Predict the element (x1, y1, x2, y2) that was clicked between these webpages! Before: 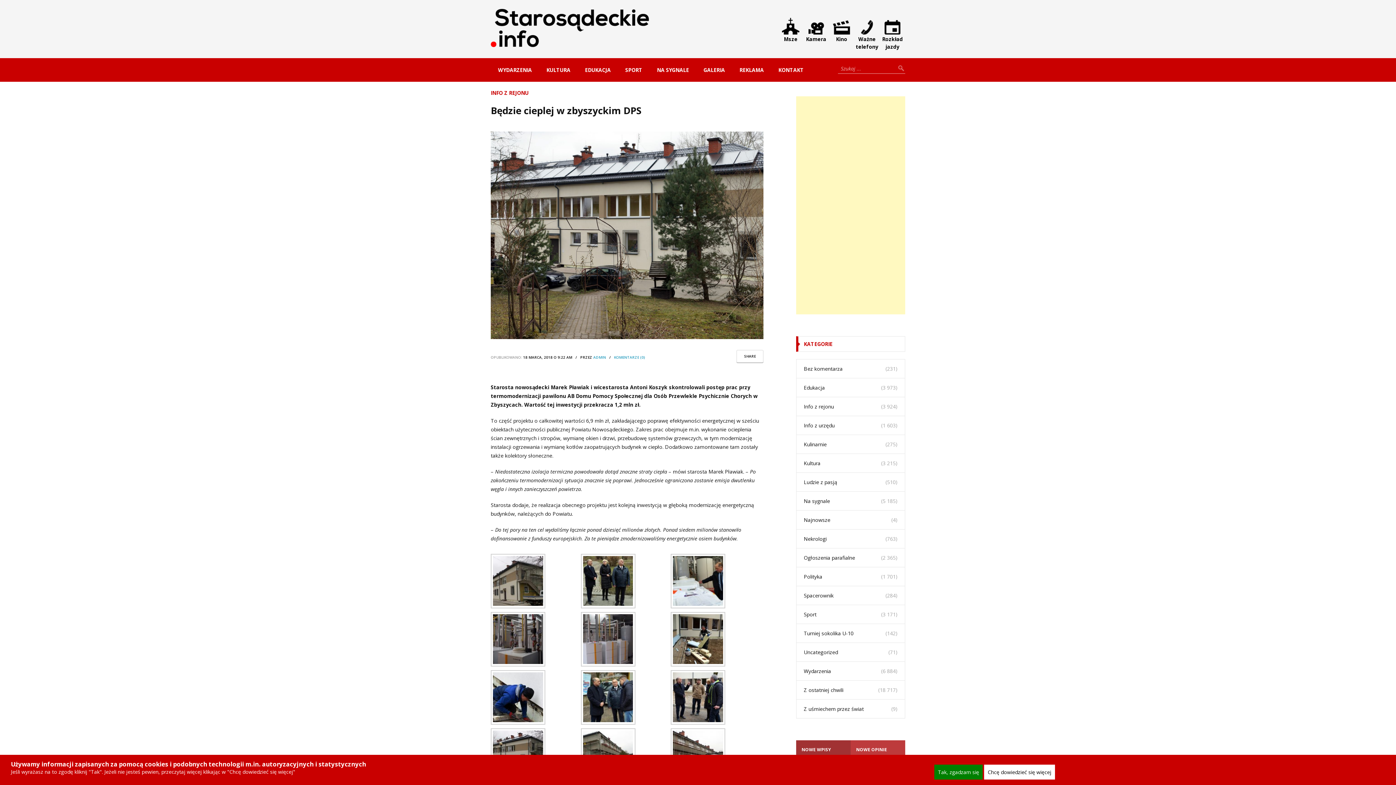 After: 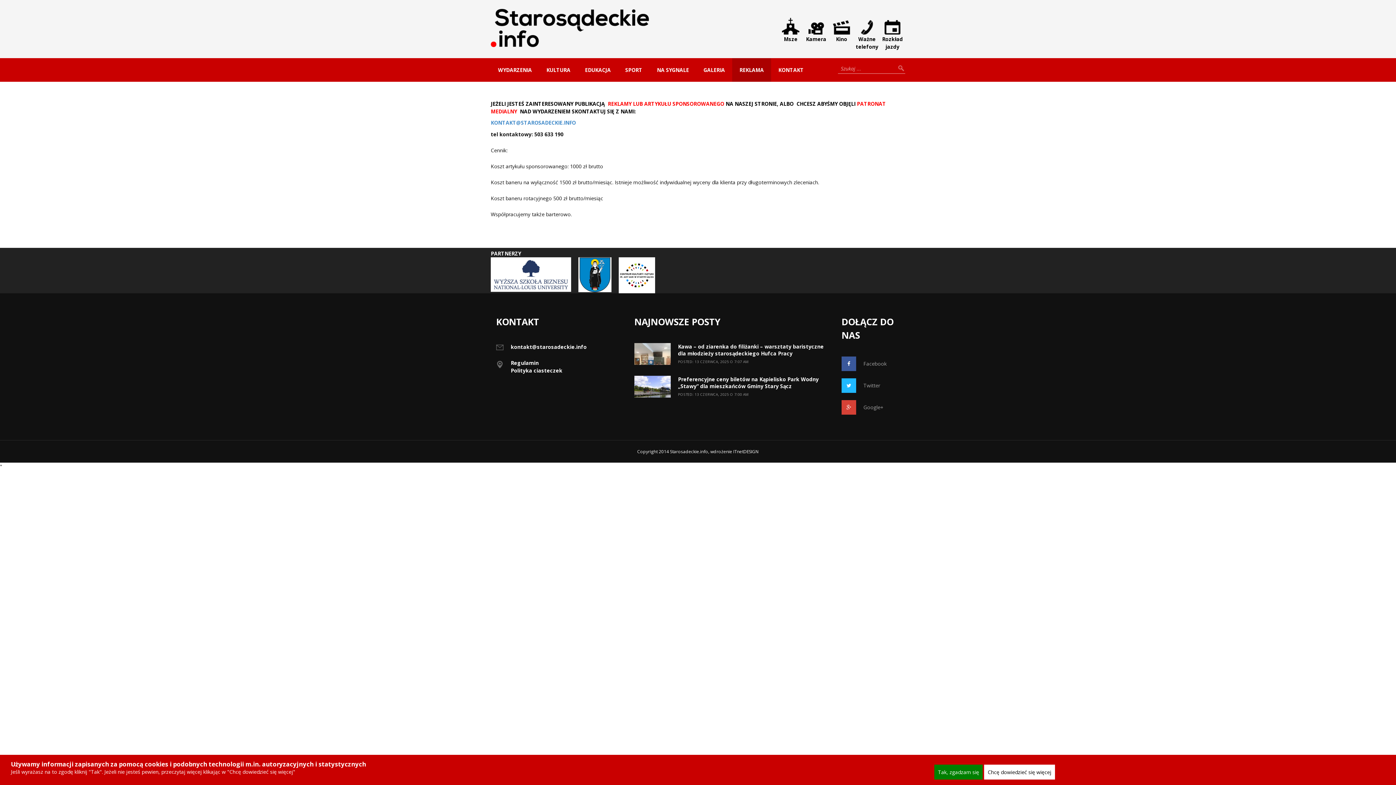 Action: bbox: (732, 58, 771, 81) label: REKLAMA